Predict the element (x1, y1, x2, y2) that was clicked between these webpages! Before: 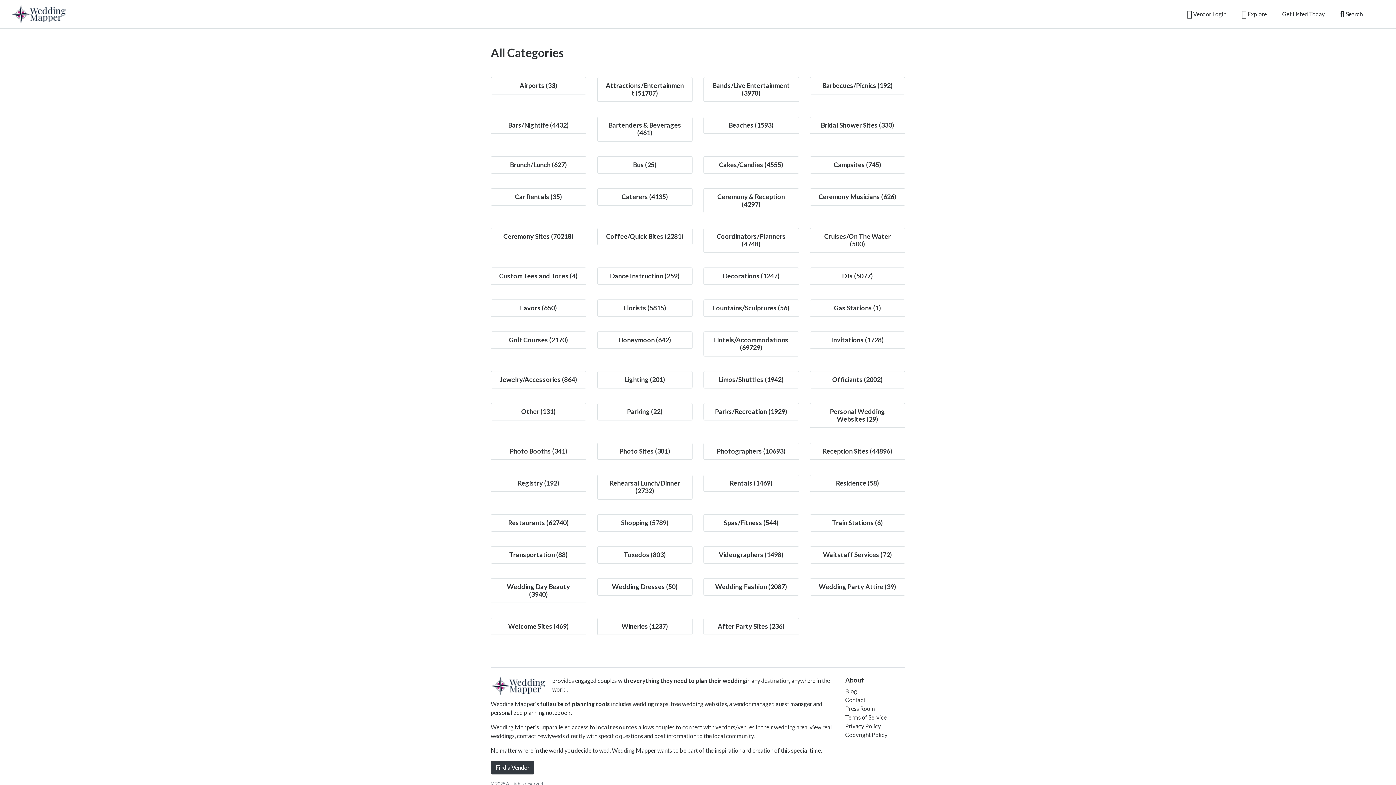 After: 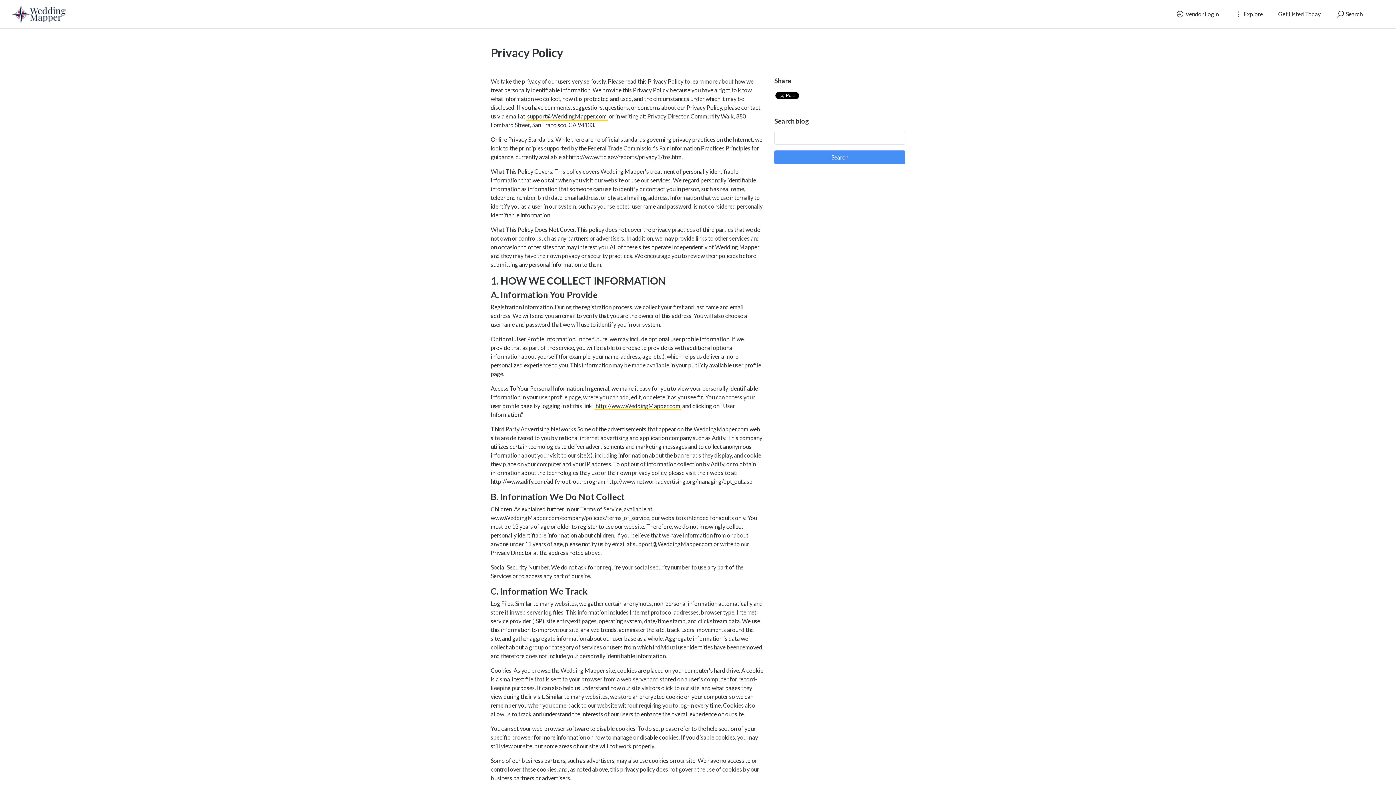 Action: bbox: (845, 722, 881, 729) label: Privacy Policy